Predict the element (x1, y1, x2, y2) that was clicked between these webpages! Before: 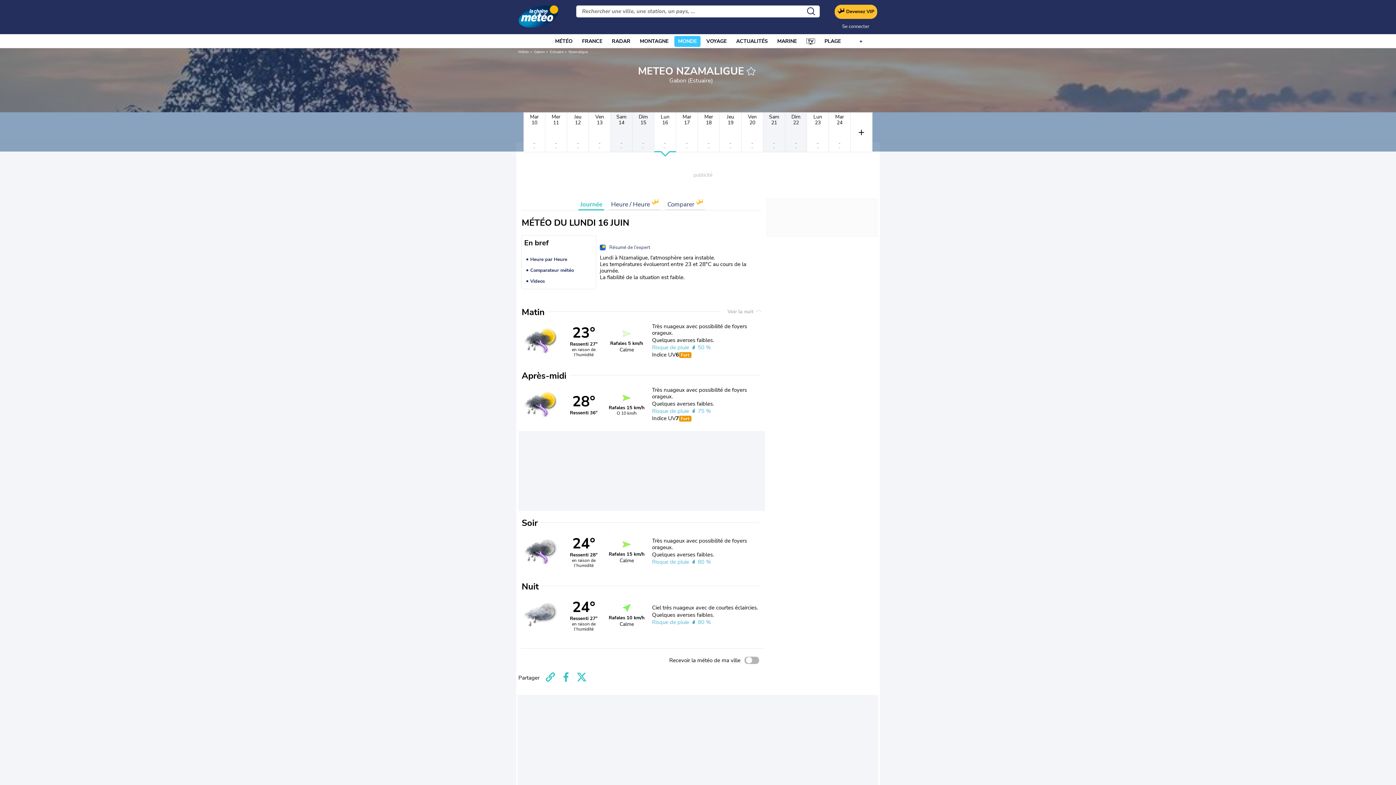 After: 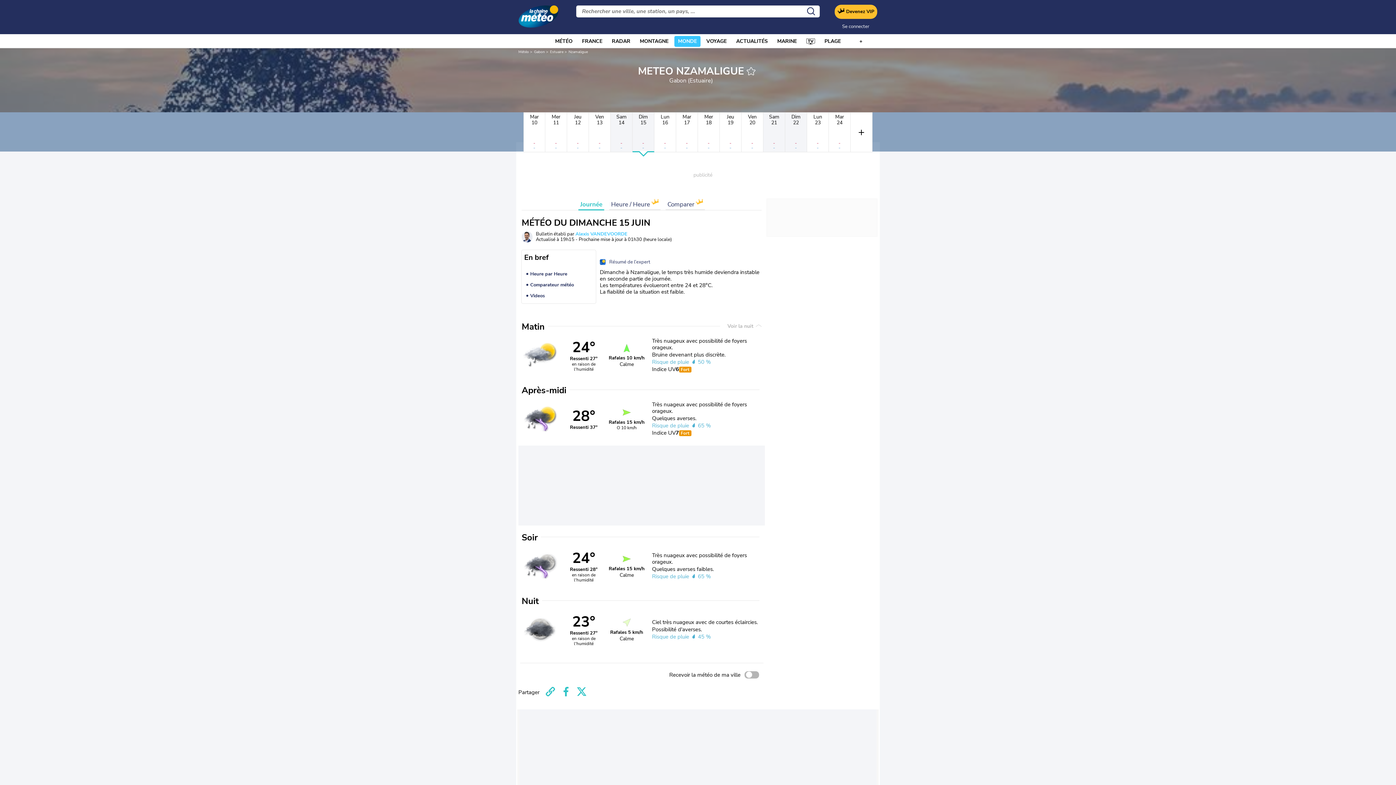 Action: bbox: (632, 112, 654, 152) label: Dim
15
-
-